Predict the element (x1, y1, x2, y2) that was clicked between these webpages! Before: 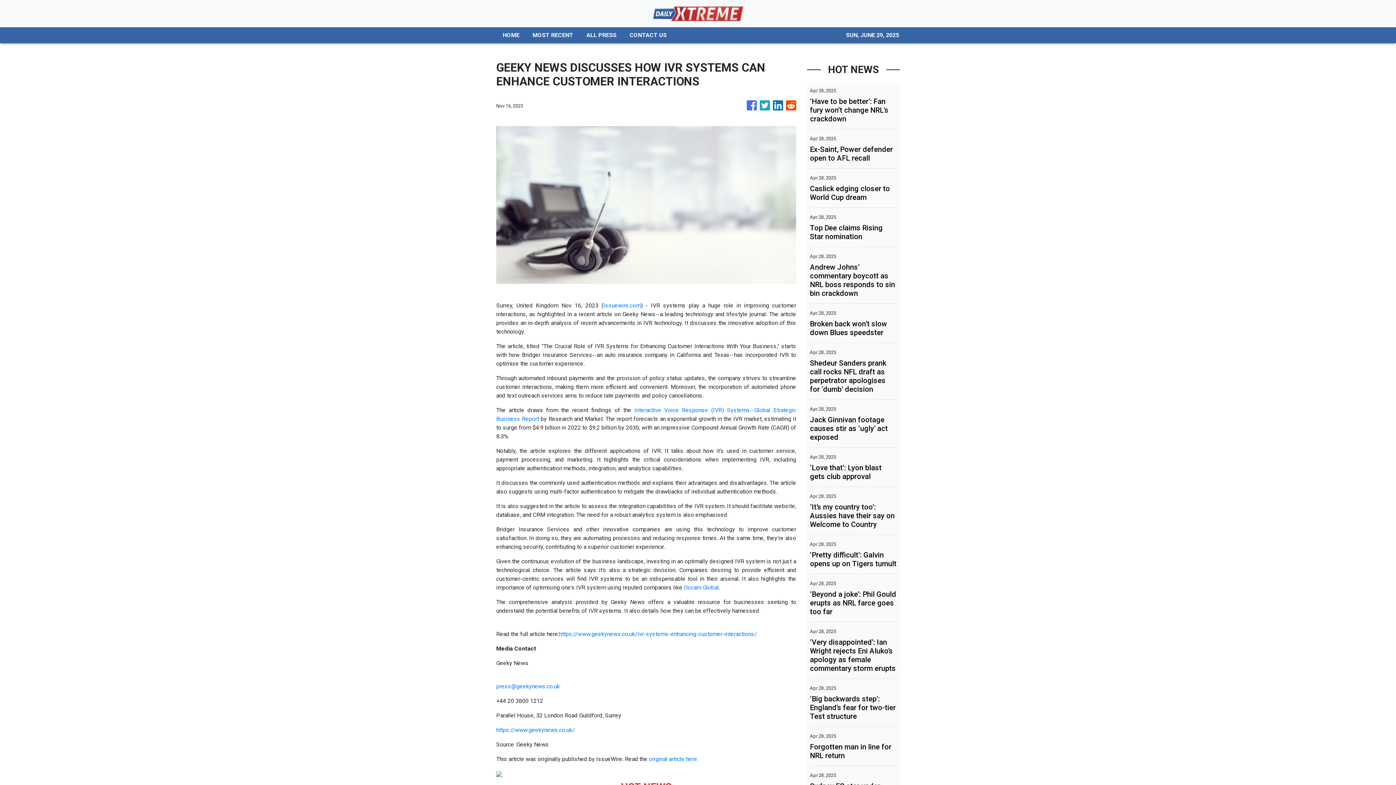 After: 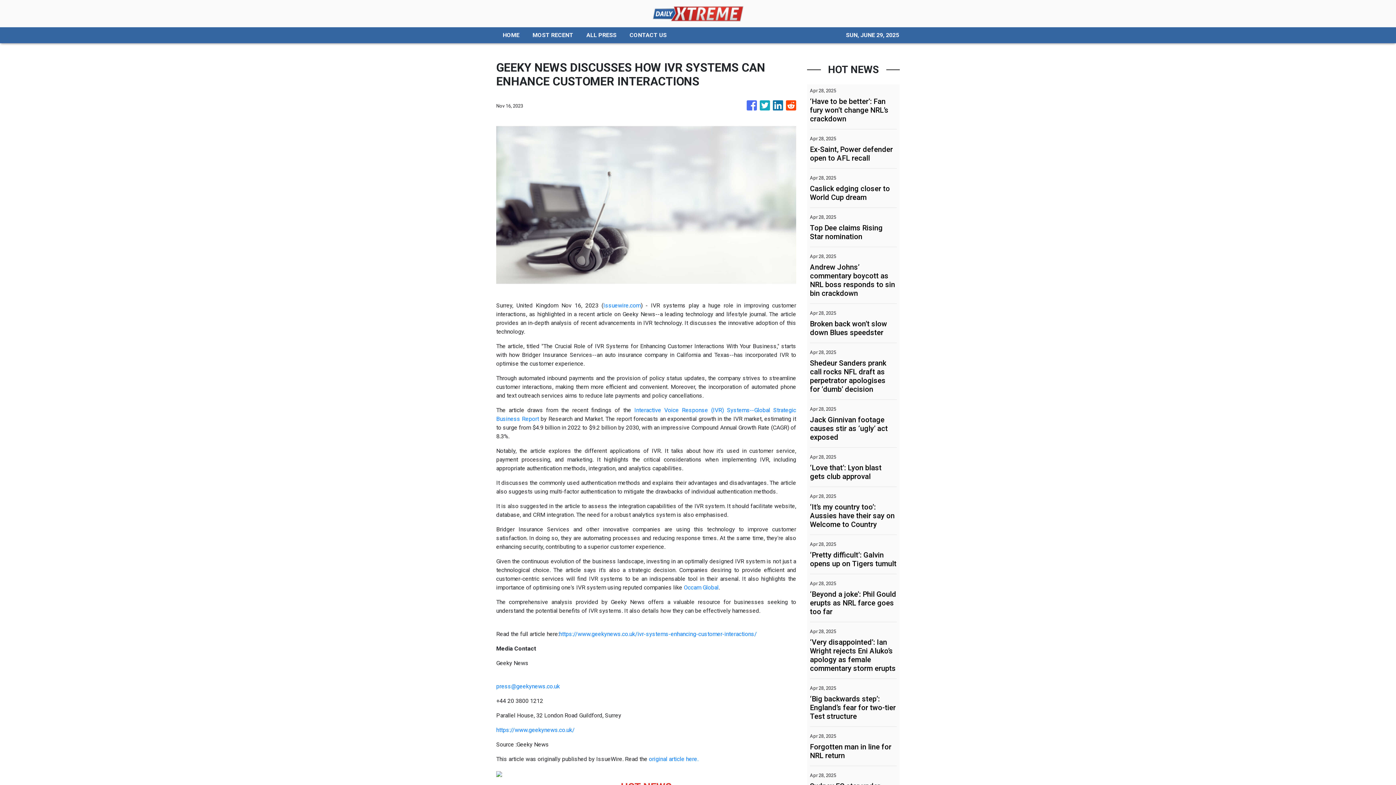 Action: bbox: (786, 97, 796, 114)